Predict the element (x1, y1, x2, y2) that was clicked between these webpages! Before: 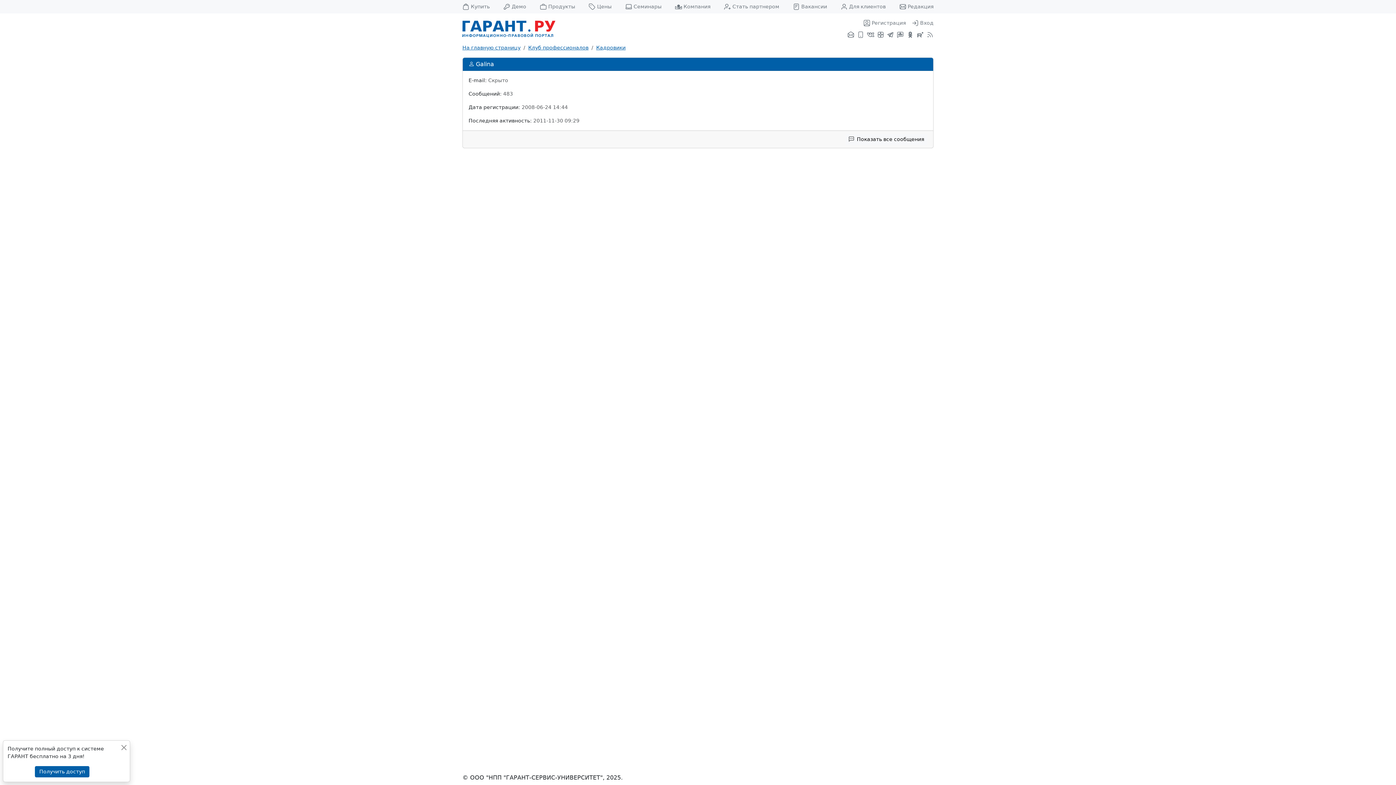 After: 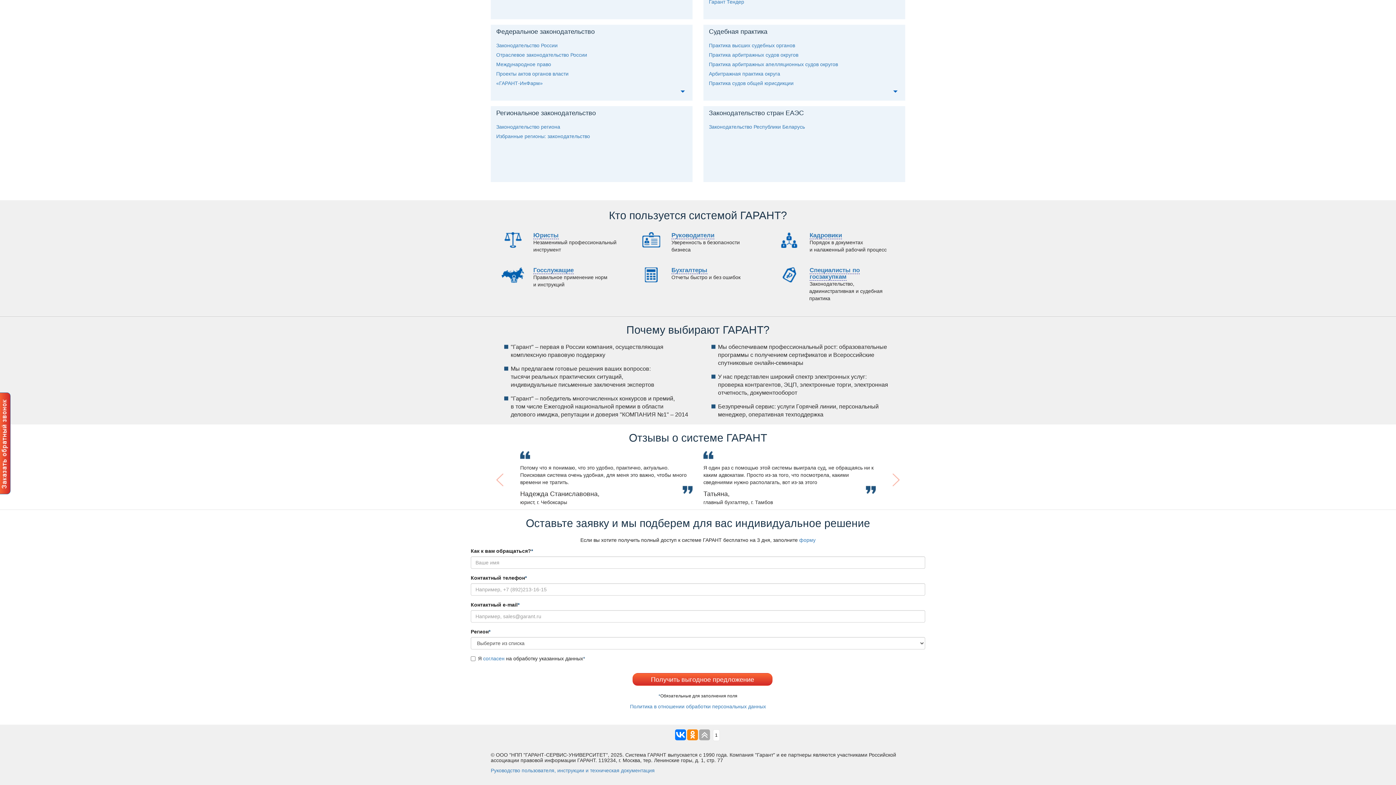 Action: bbox: (462, 0, 489, 13) label: Купить